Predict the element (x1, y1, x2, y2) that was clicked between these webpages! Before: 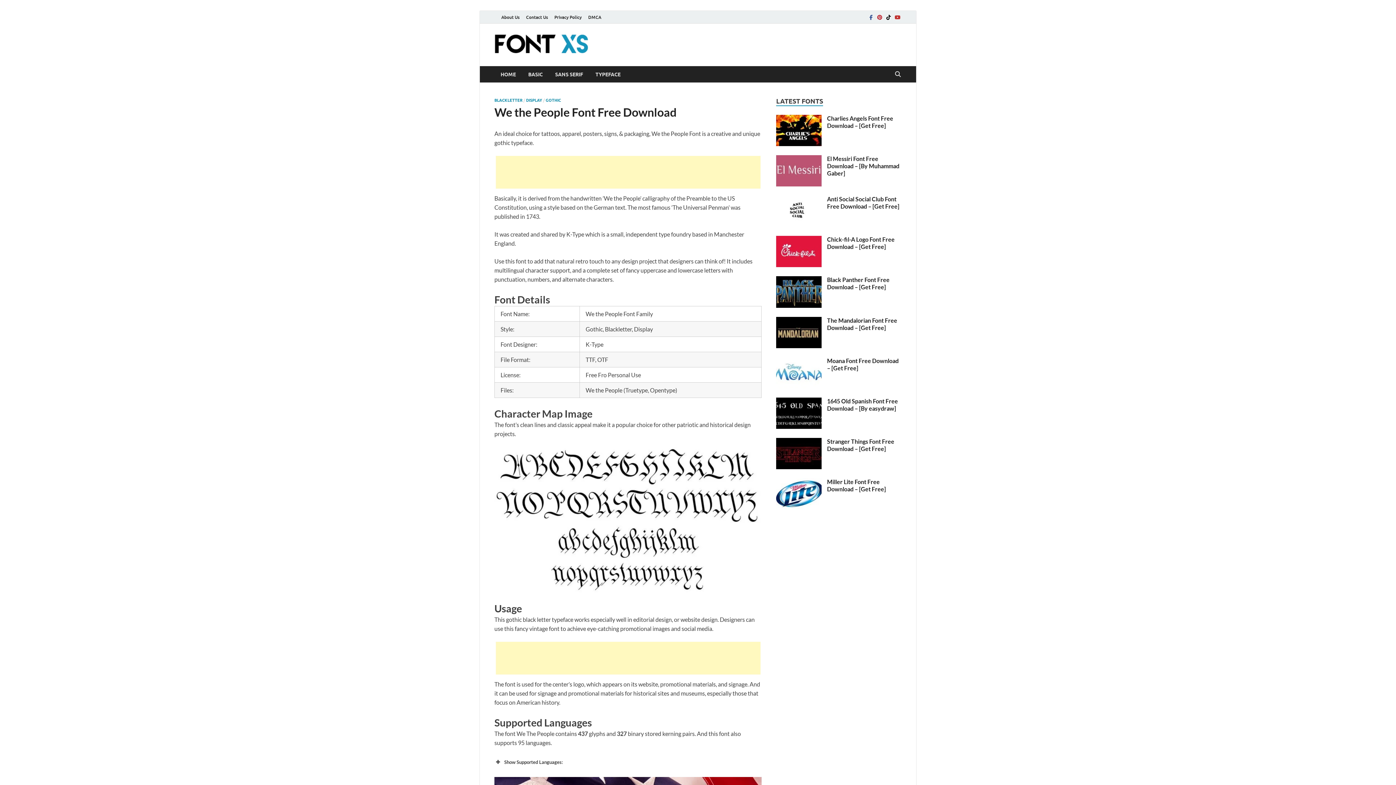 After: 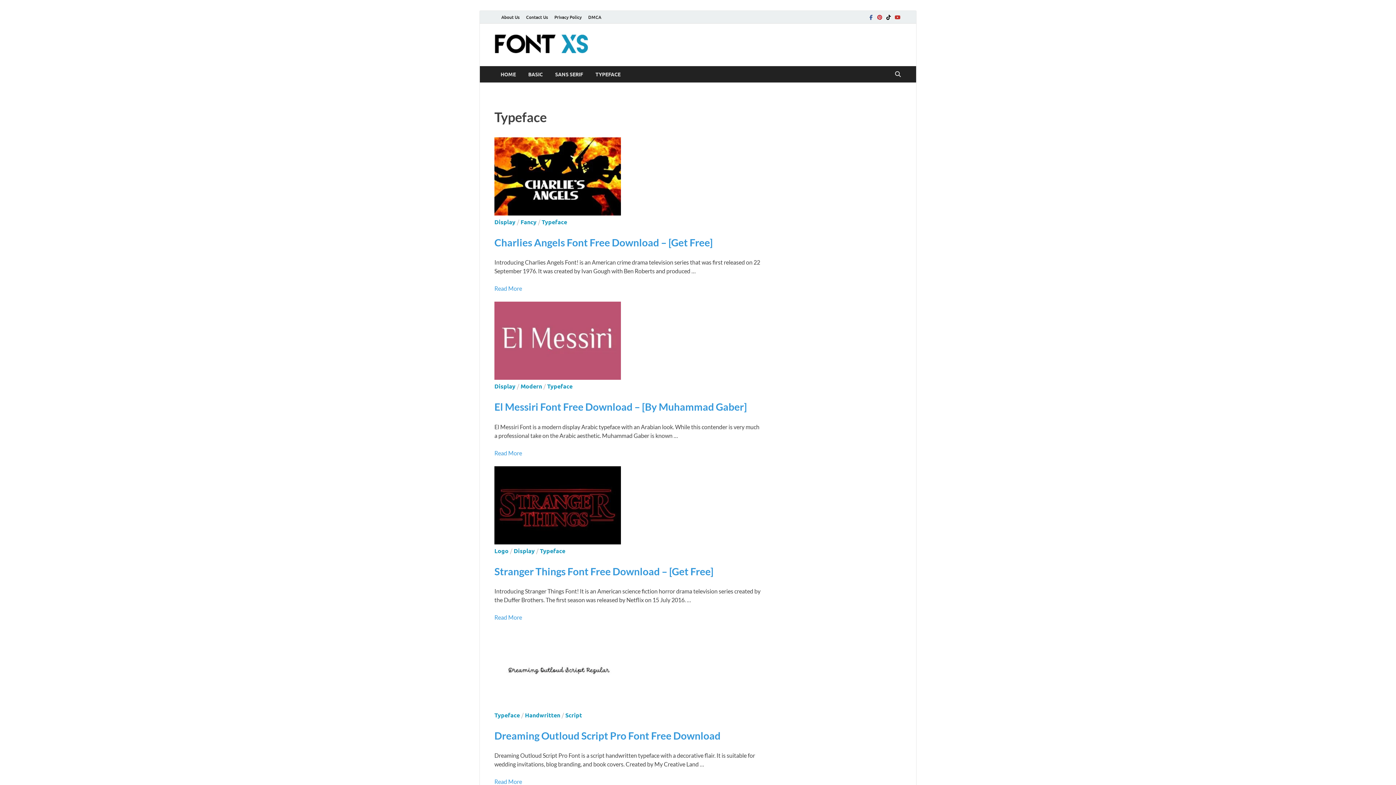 Action: label: TYPEFACE bbox: (589, 66, 626, 82)